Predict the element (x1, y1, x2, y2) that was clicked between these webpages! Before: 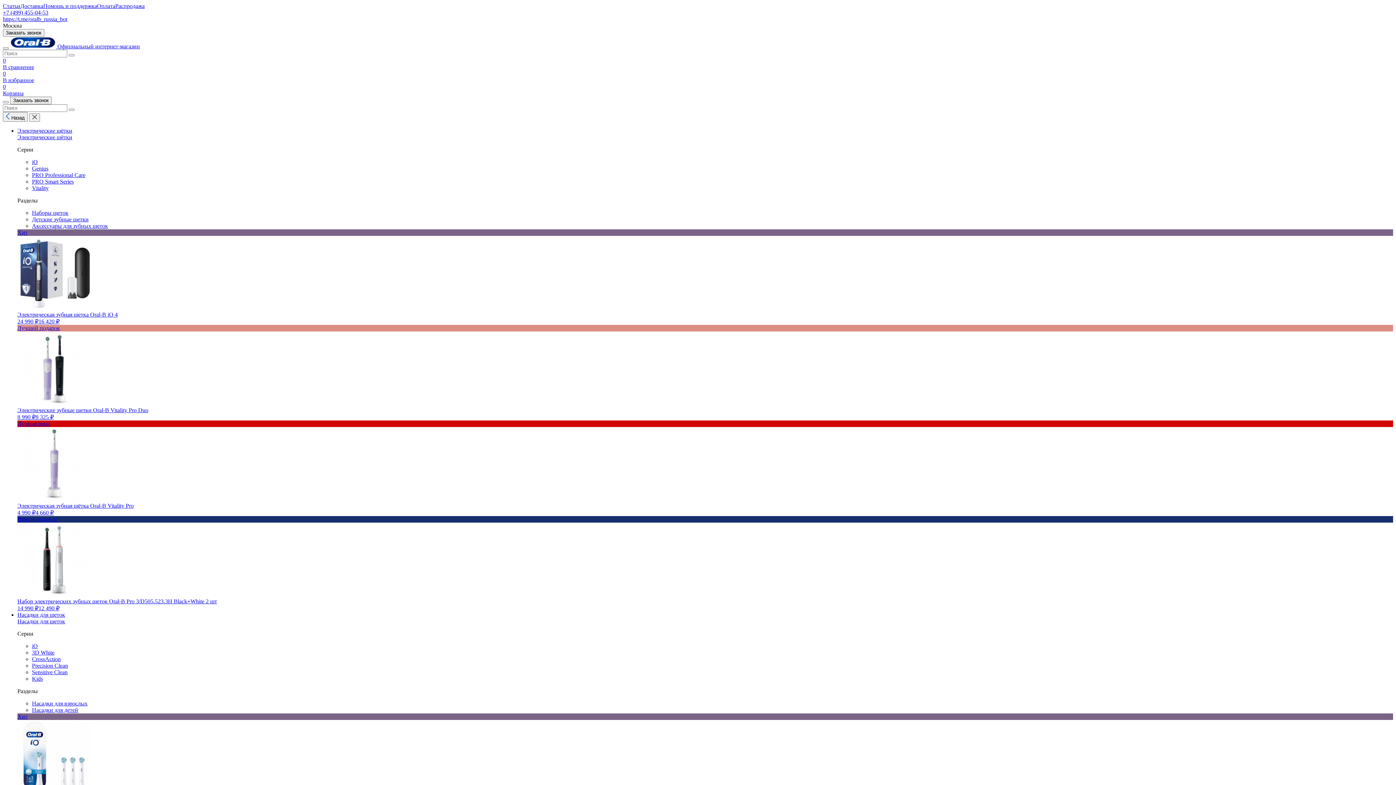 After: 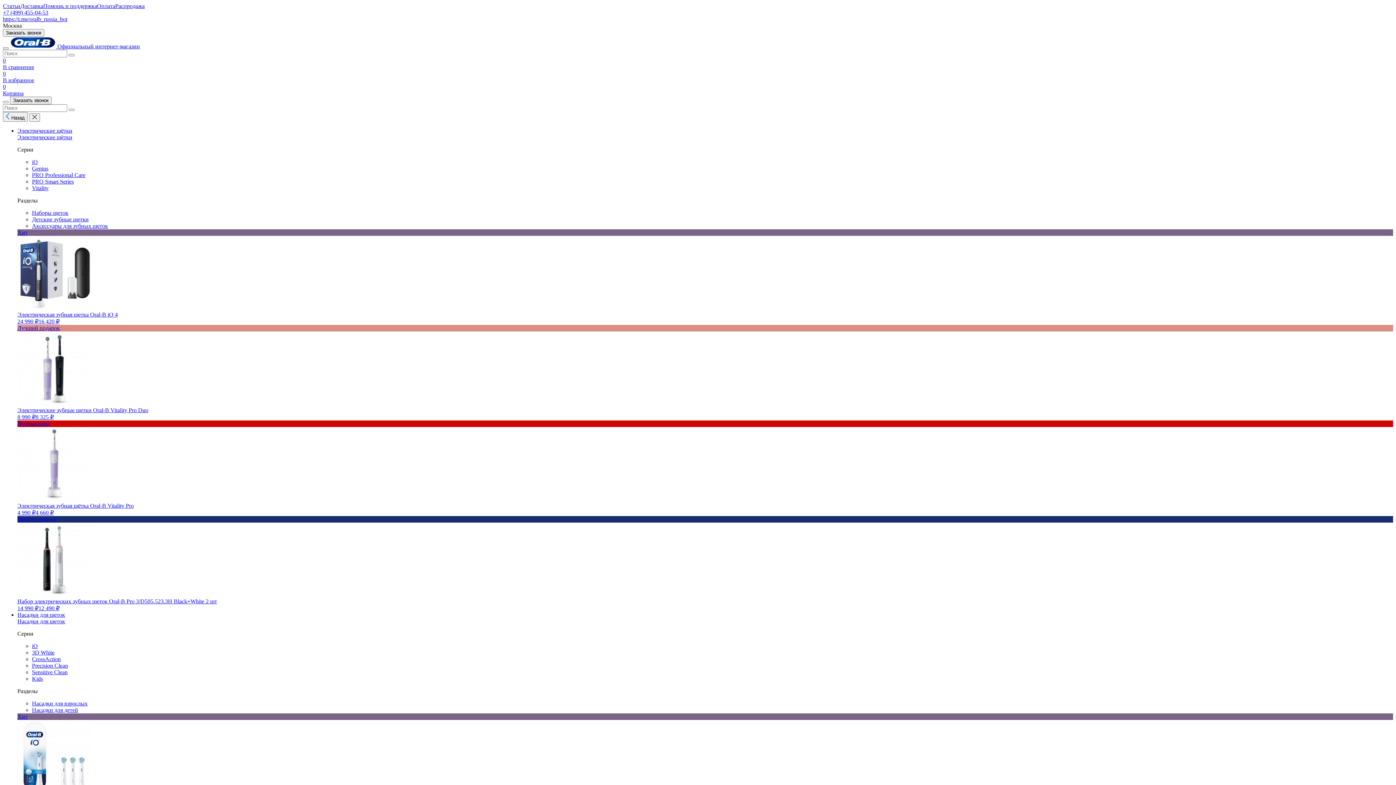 Action: label: Электрические щётки bbox: (17, 134, 72, 140)